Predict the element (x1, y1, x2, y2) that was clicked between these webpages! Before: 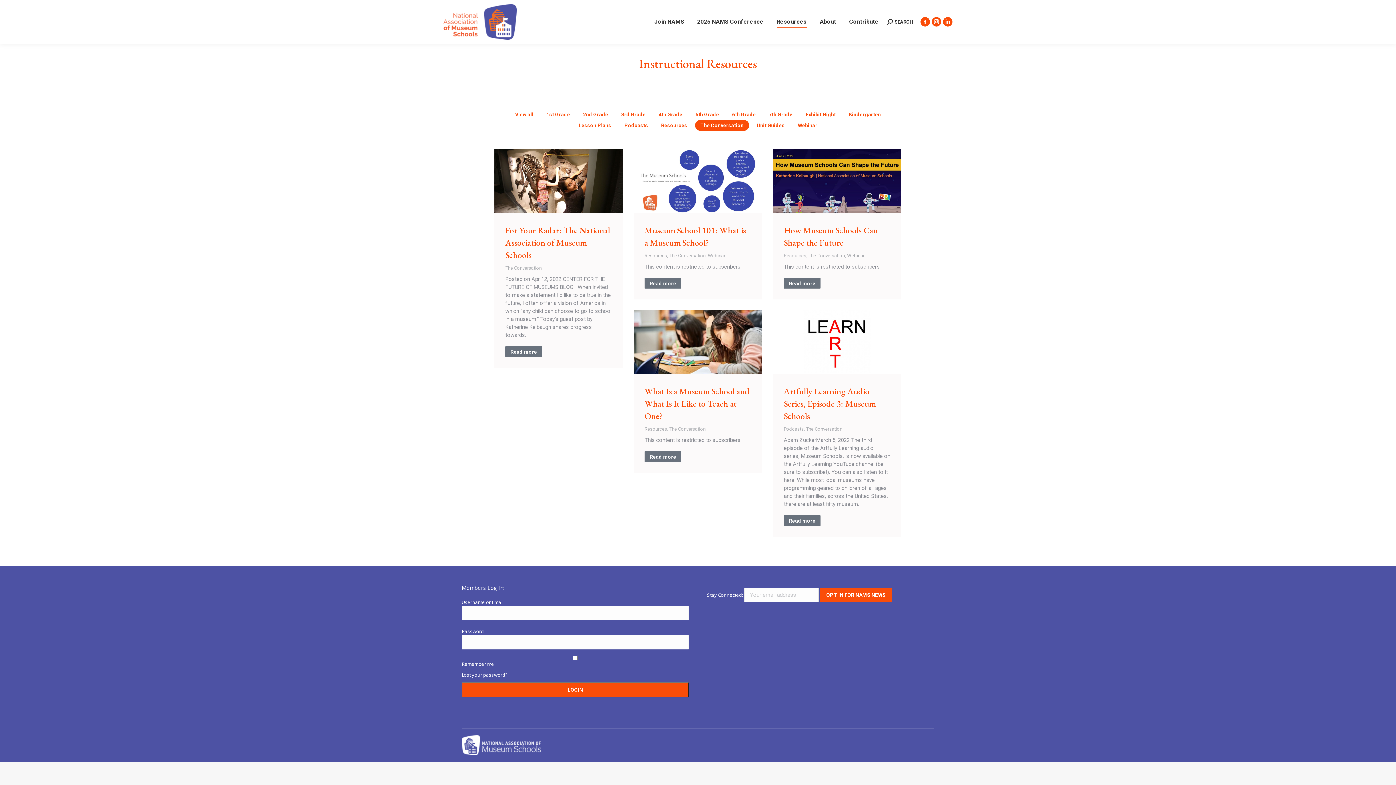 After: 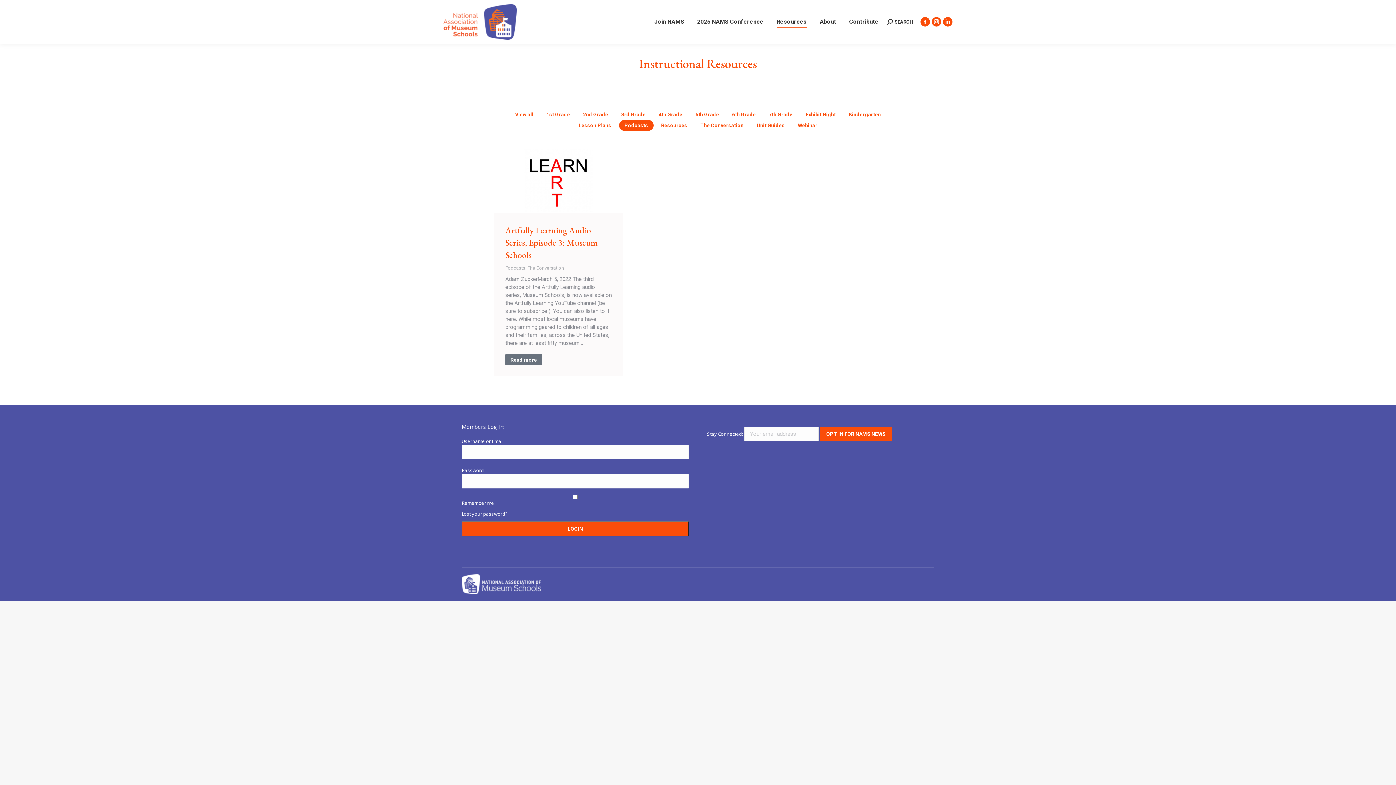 Action: bbox: (619, 120, 653, 130) label: Apply filter: Podcasts